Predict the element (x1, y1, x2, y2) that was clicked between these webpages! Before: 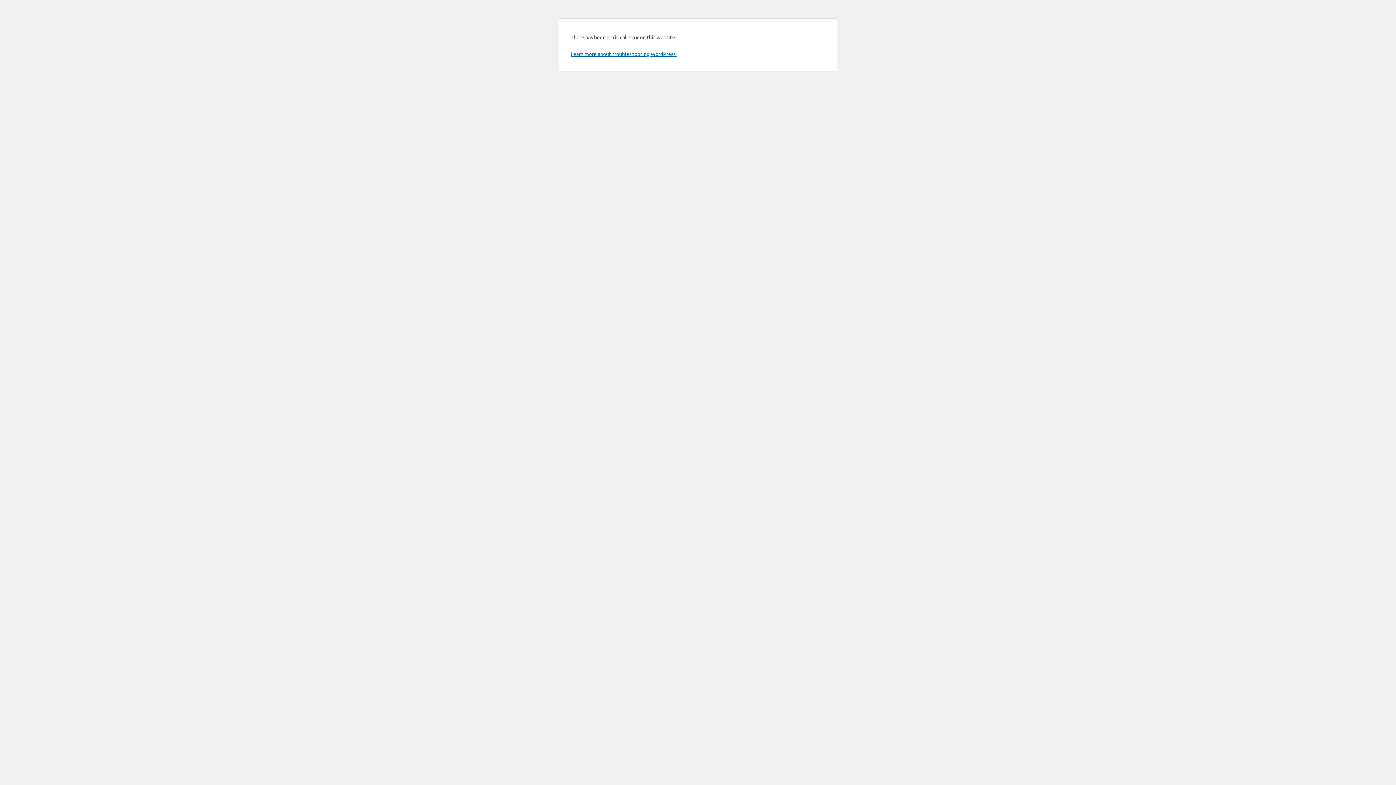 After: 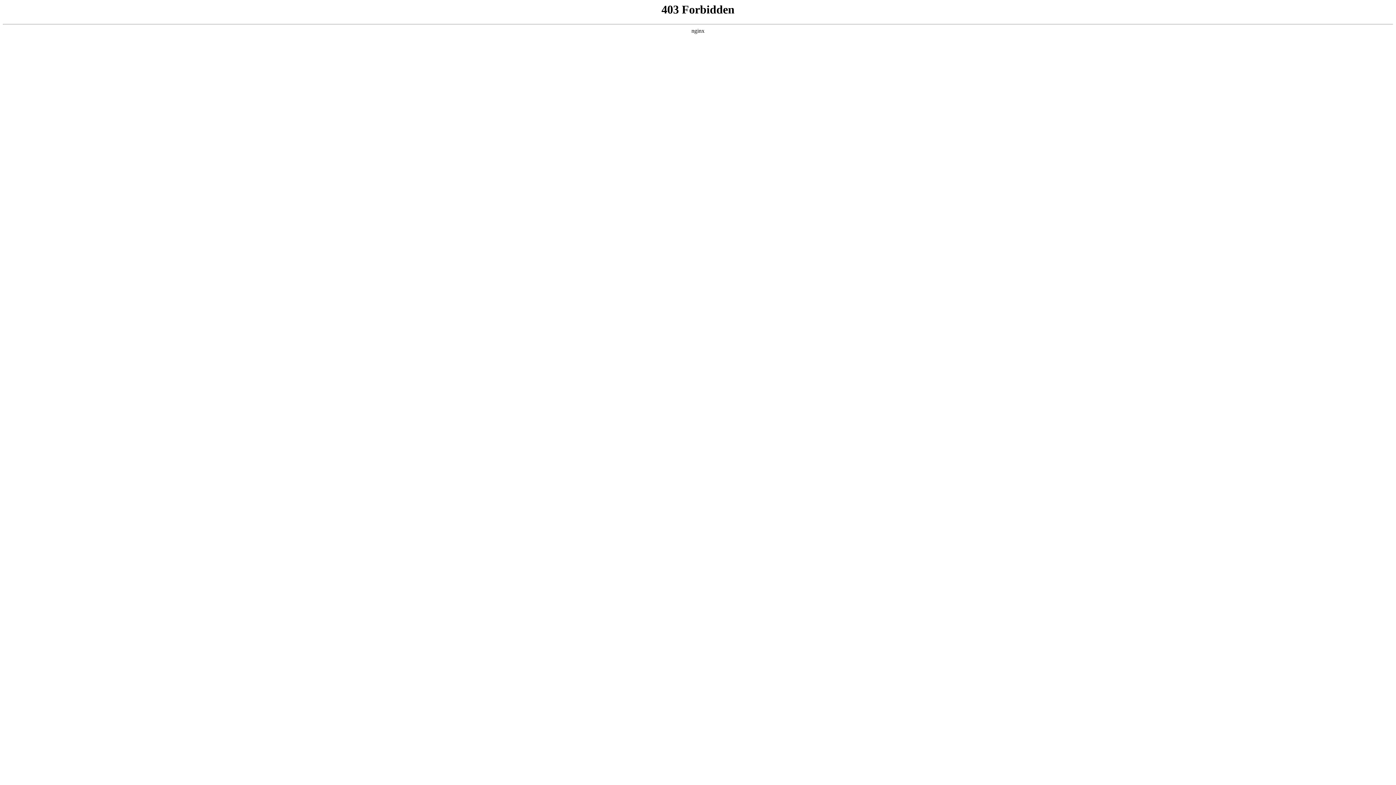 Action: label: Learn more about troubleshooting WordPress. bbox: (570, 50, 676, 57)